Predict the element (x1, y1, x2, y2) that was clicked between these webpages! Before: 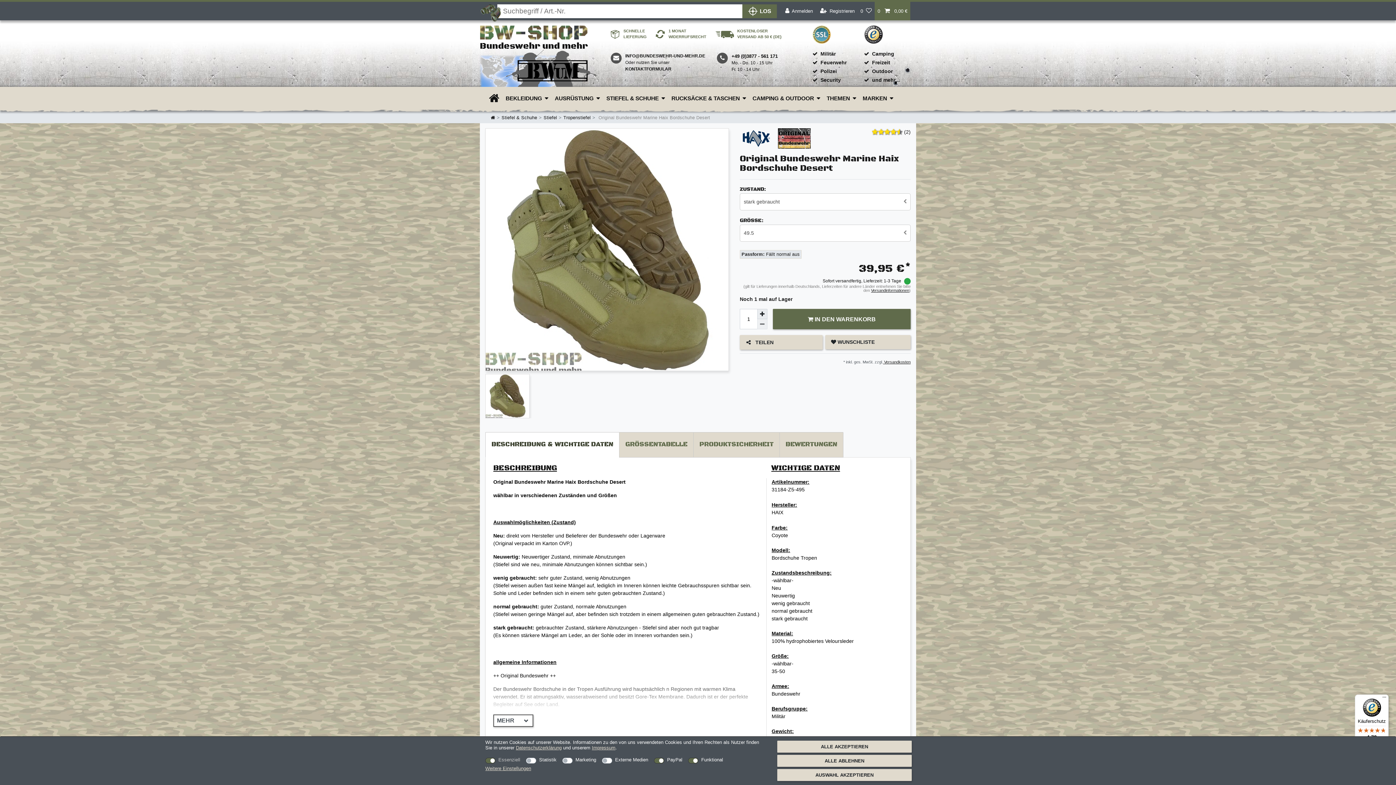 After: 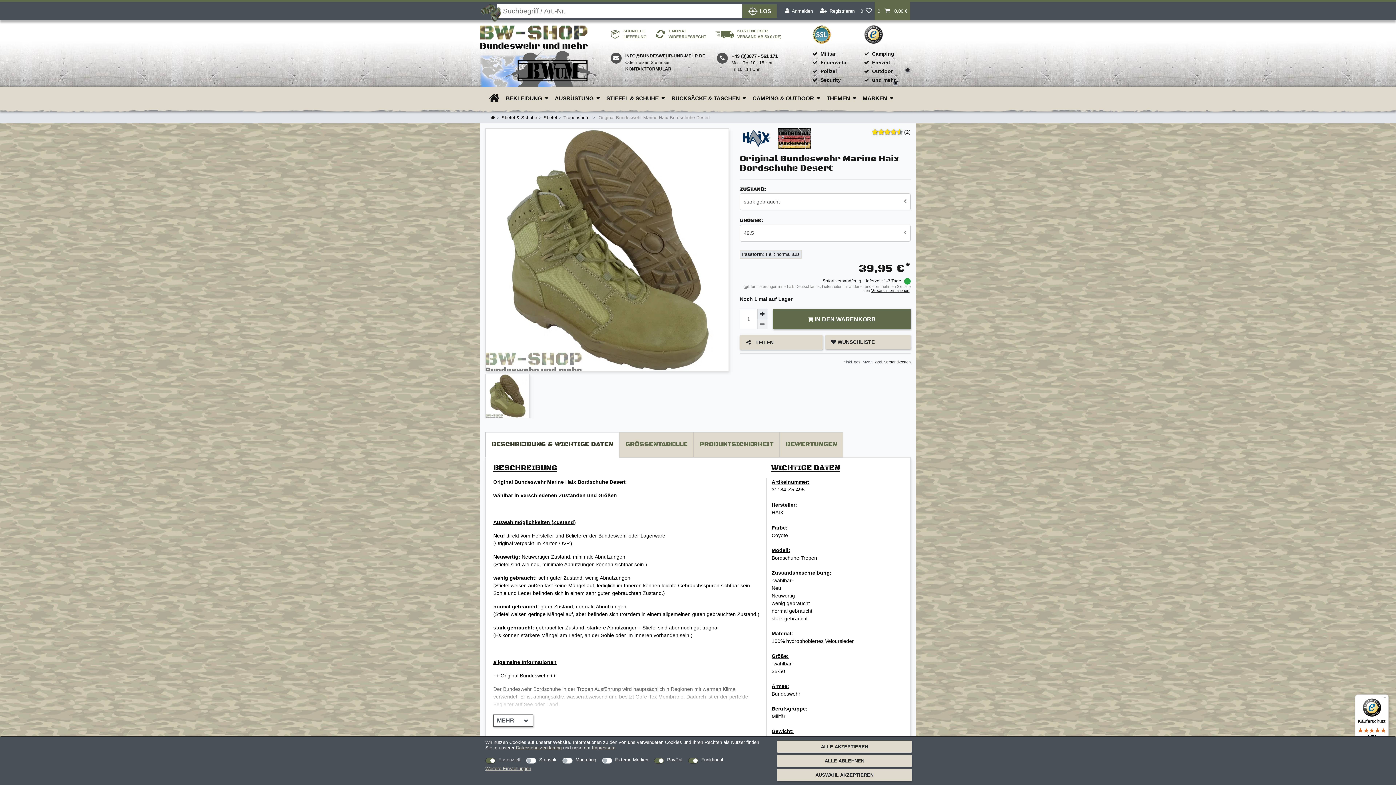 Action: bbox: (864, 31, 882, 36)